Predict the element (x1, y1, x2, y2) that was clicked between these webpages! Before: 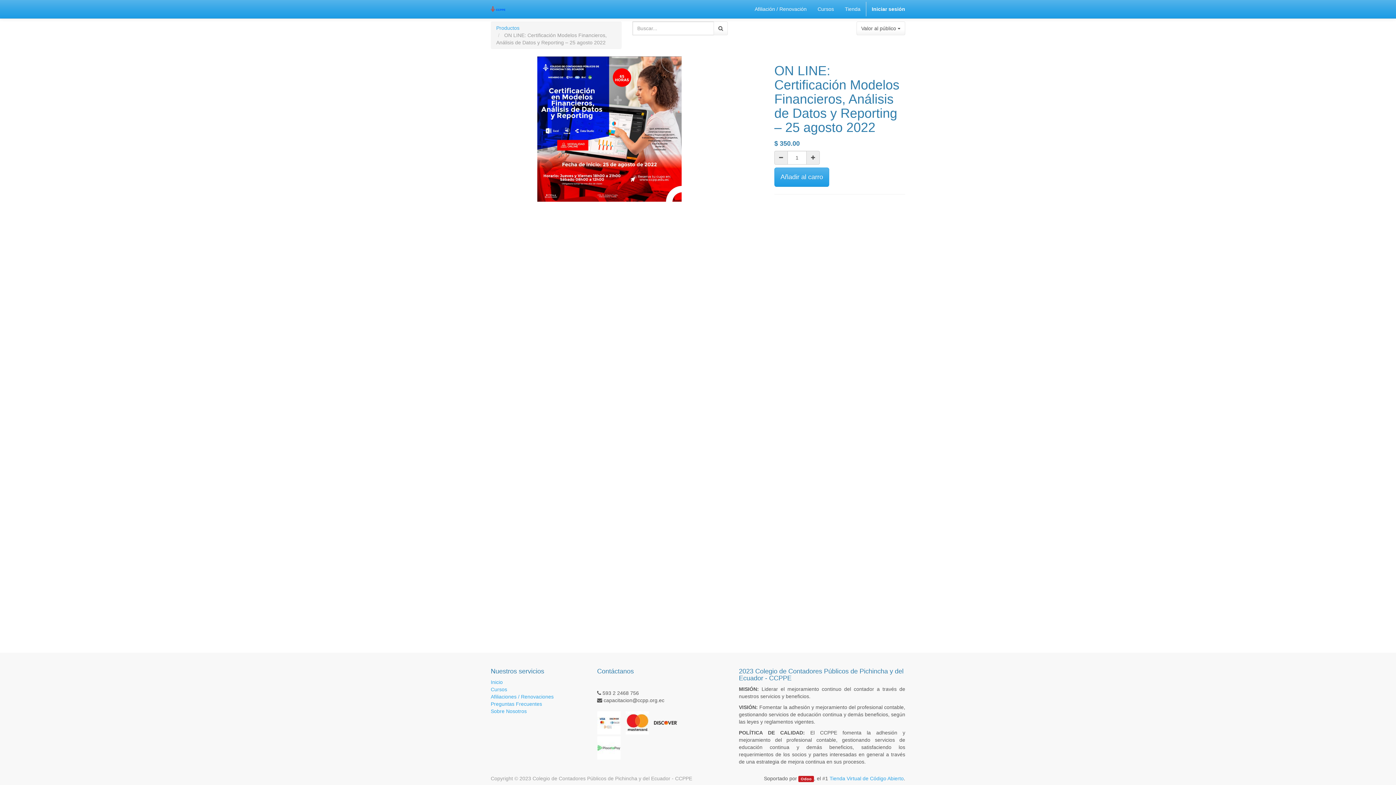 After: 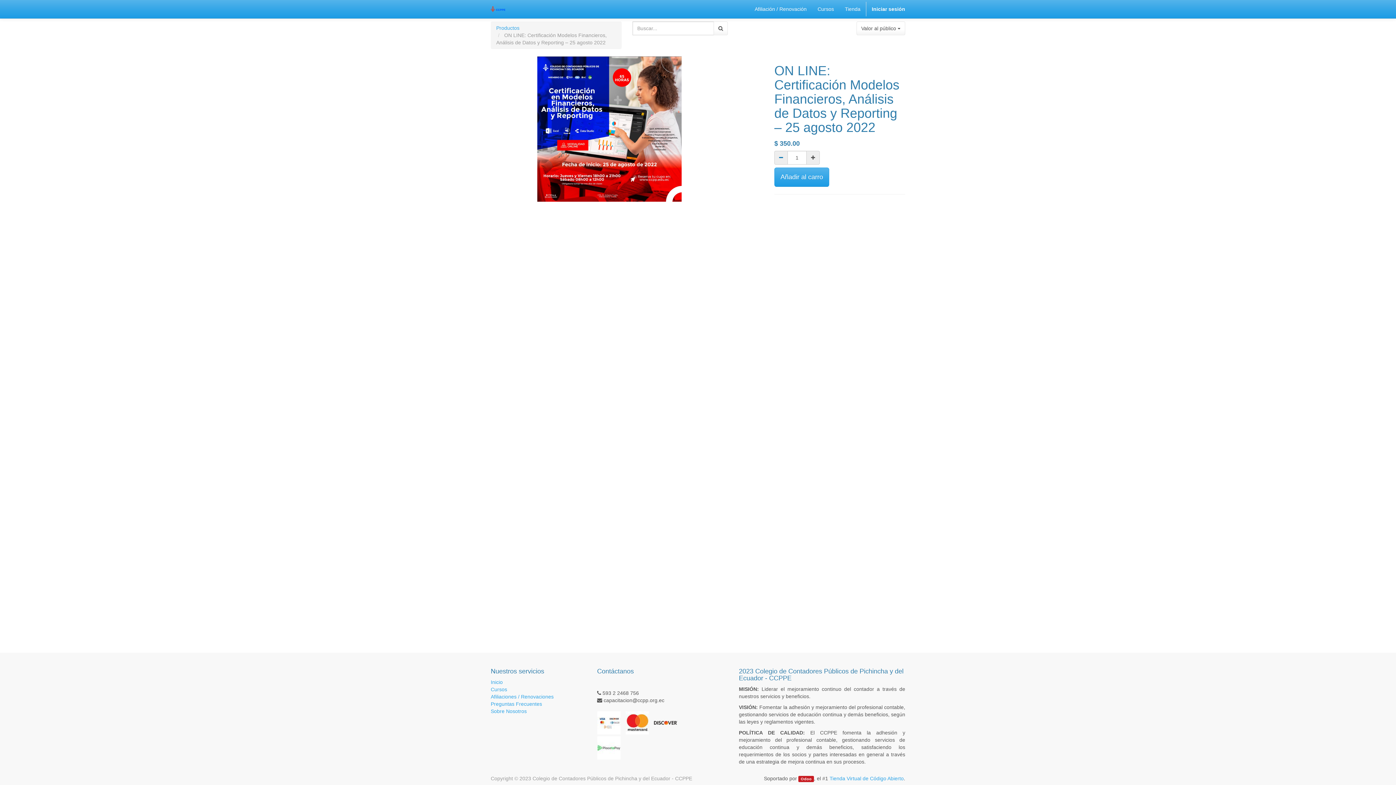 Action: bbox: (774, 150, 787, 164)